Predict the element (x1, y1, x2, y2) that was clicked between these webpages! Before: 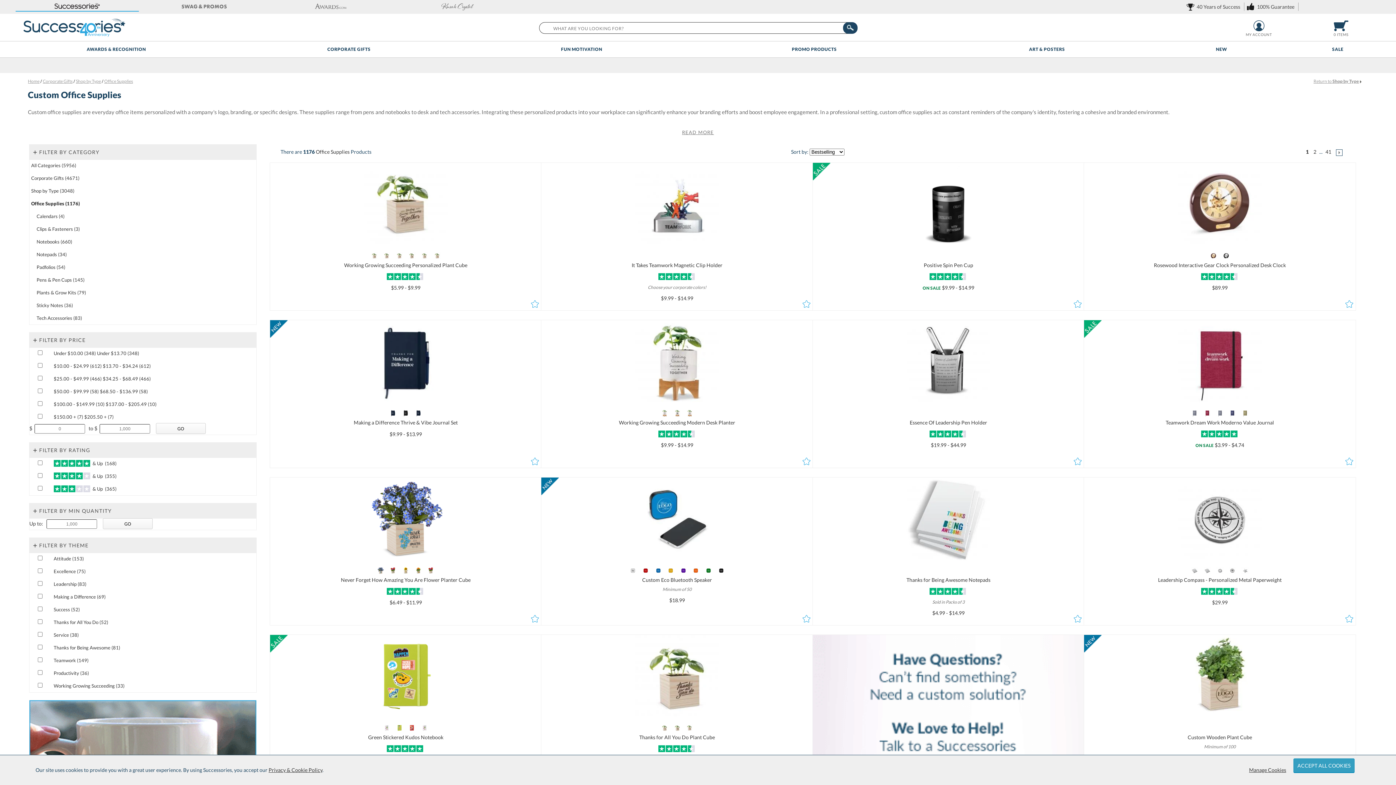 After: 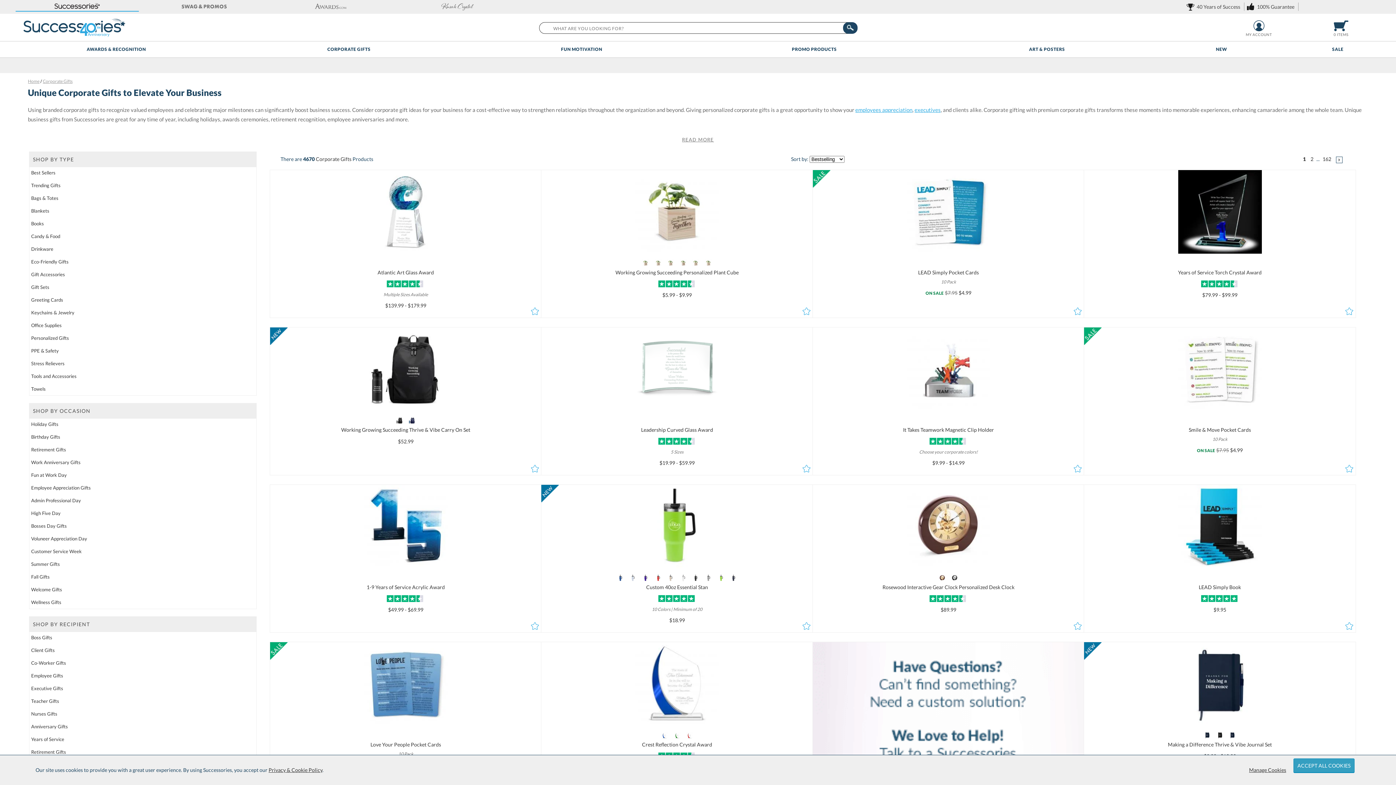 Action: label: Move to Higher Level Category Corporate Gifts containing 4671 items bbox: (31, 175, 79, 181)